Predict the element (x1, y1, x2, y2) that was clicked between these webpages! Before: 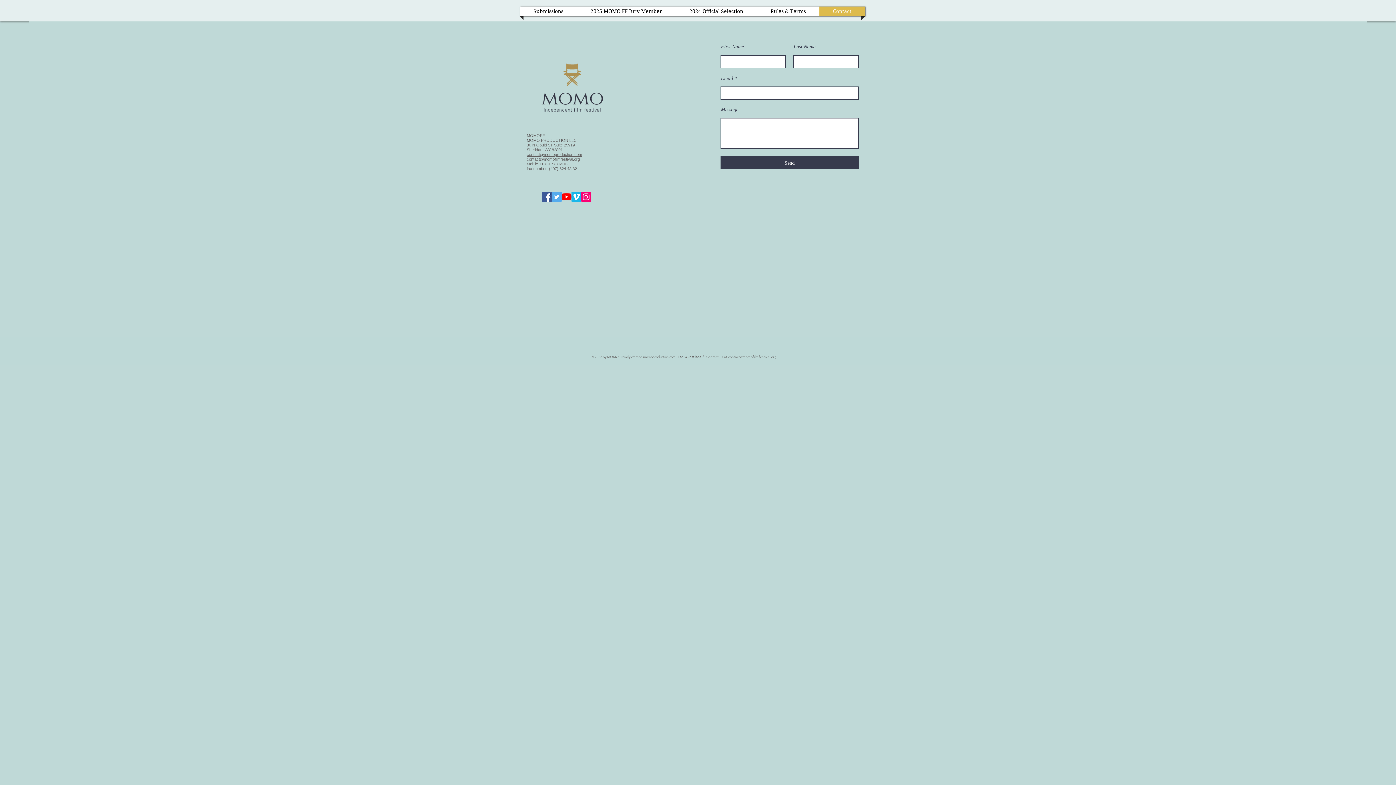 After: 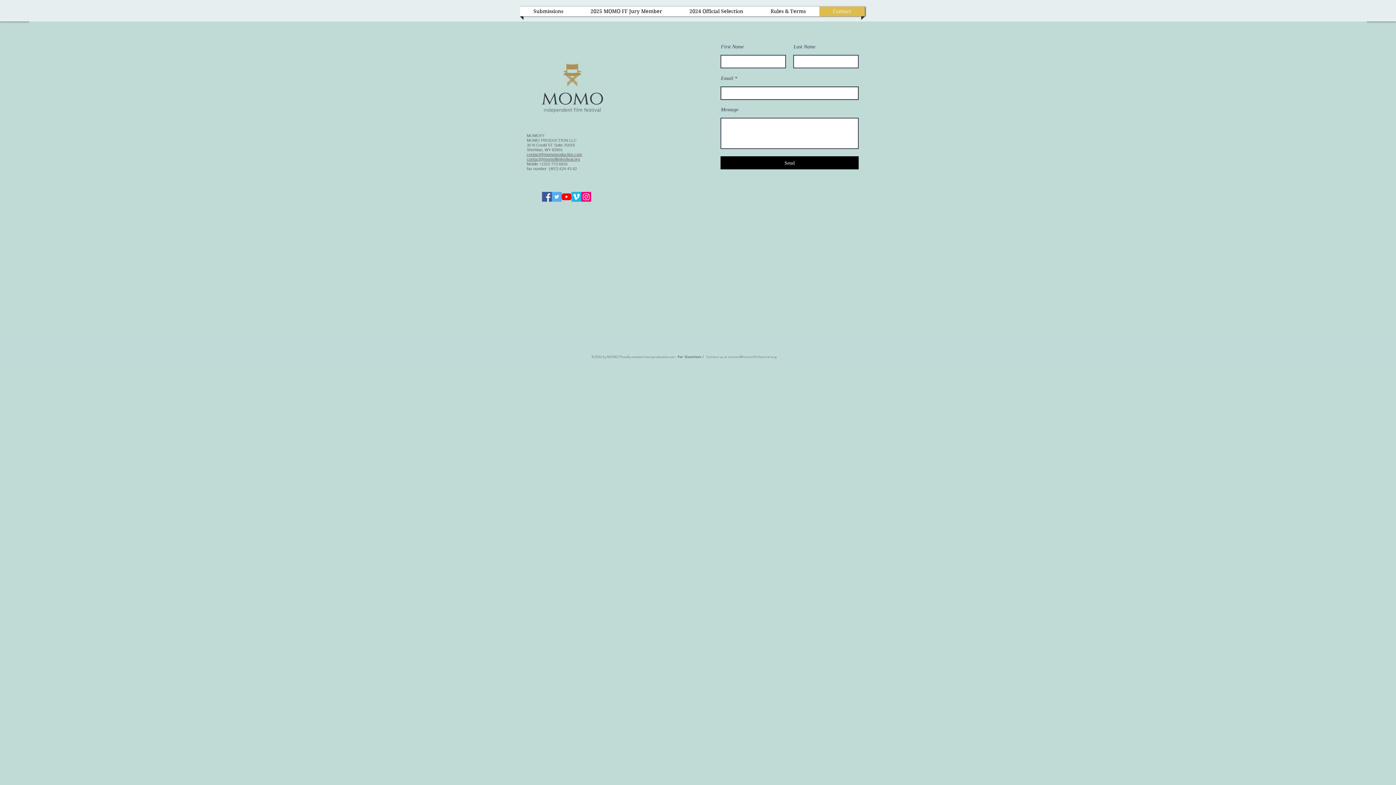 Action: label: Send bbox: (720, 156, 858, 169)